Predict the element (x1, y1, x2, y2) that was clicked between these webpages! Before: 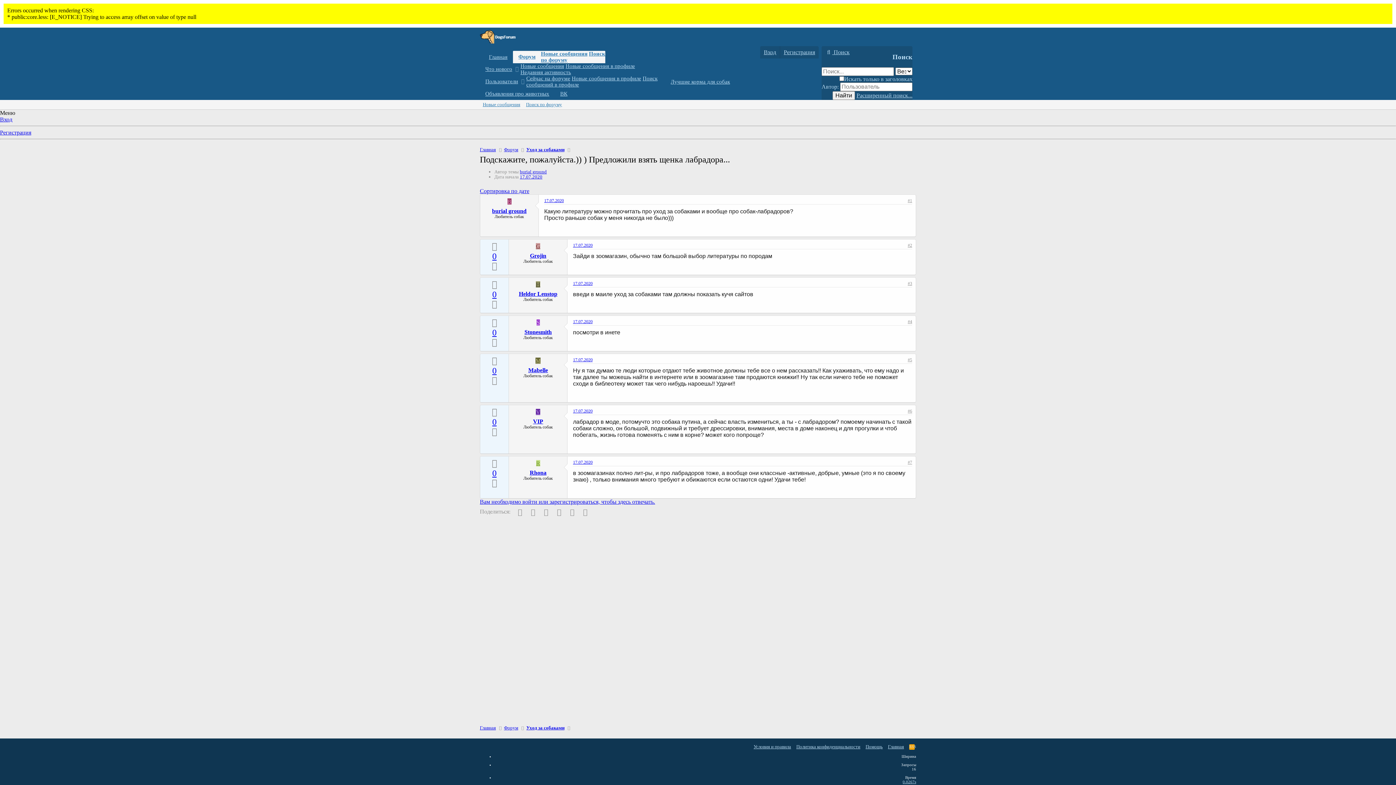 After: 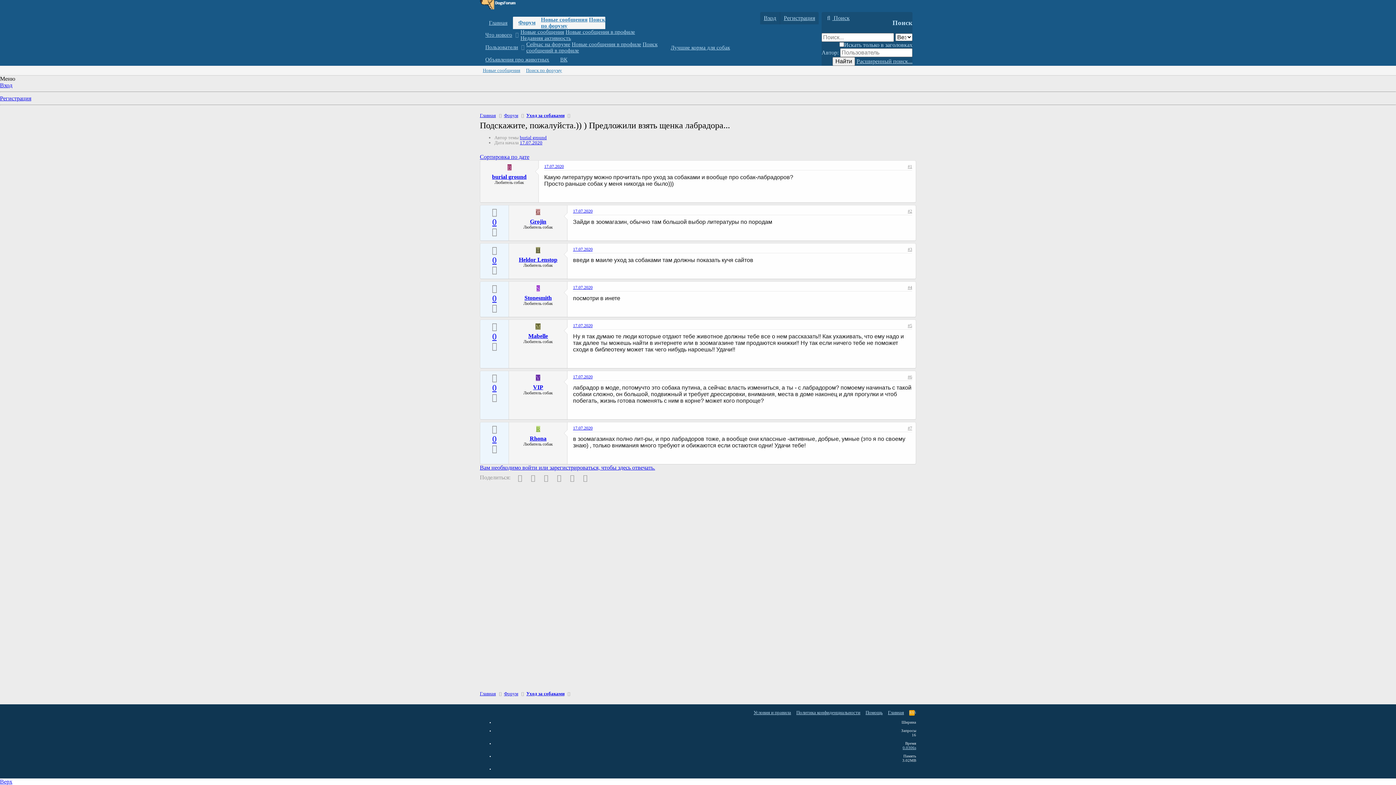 Action: label: 17.07.2020 bbox: (573, 281, 592, 286)